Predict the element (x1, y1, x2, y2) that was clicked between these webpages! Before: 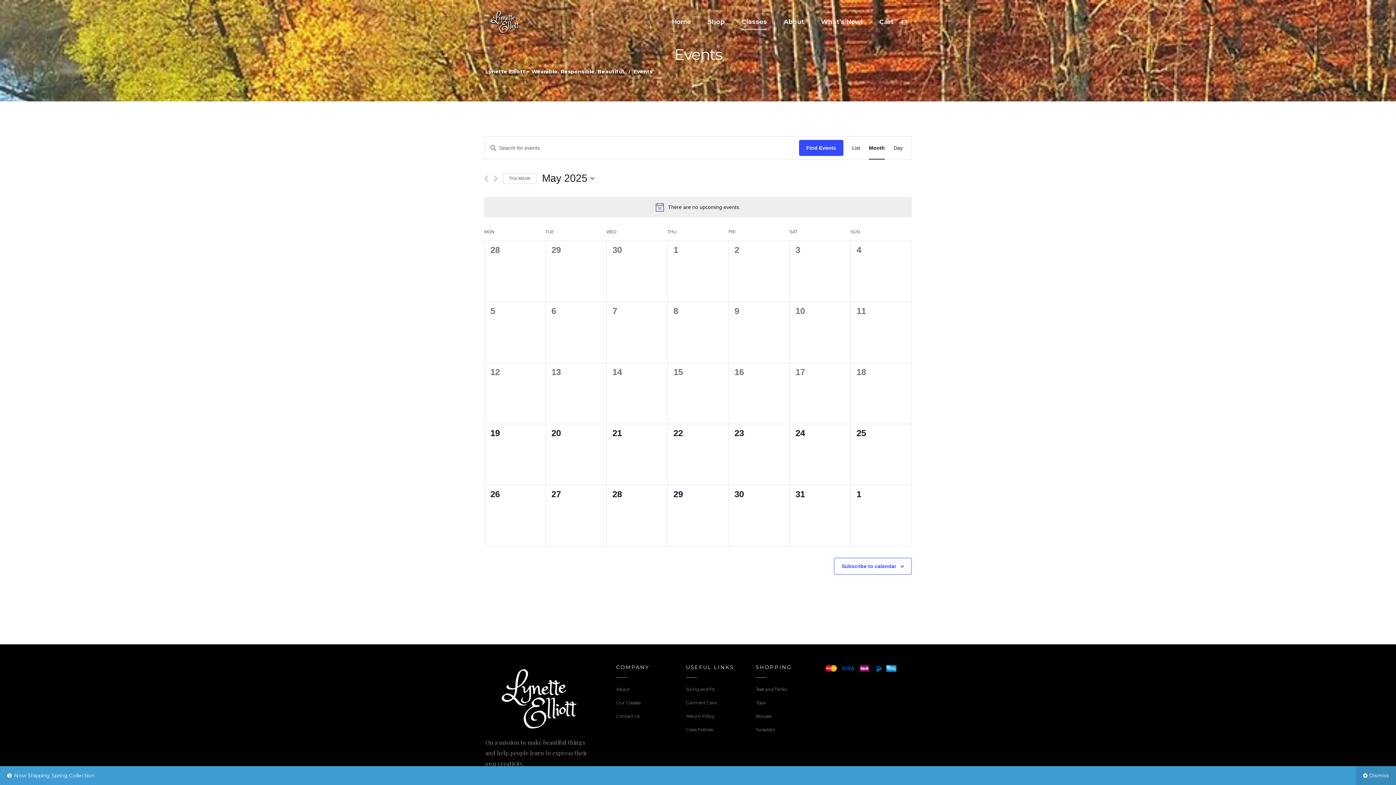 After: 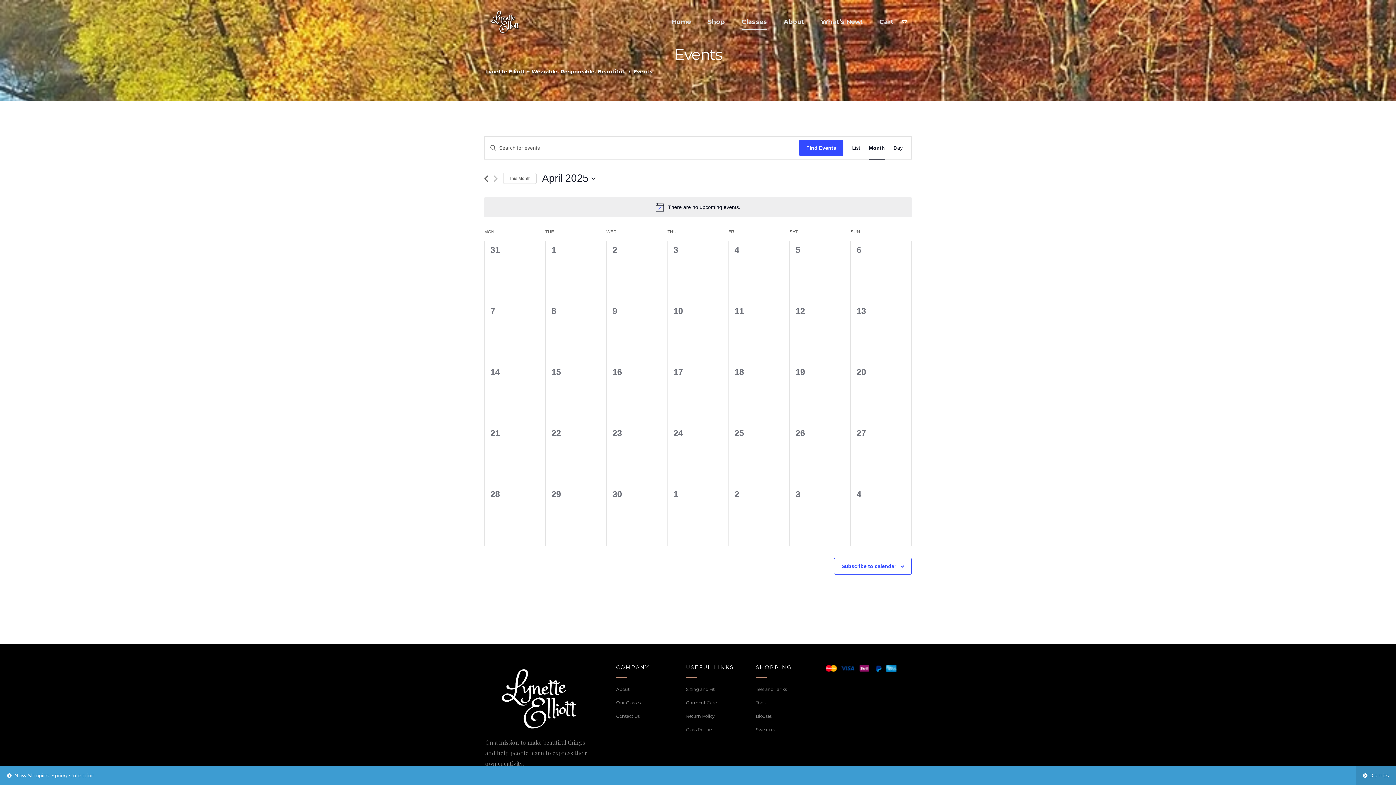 Action: label: Previous month bbox: (484, 175, 488, 182)